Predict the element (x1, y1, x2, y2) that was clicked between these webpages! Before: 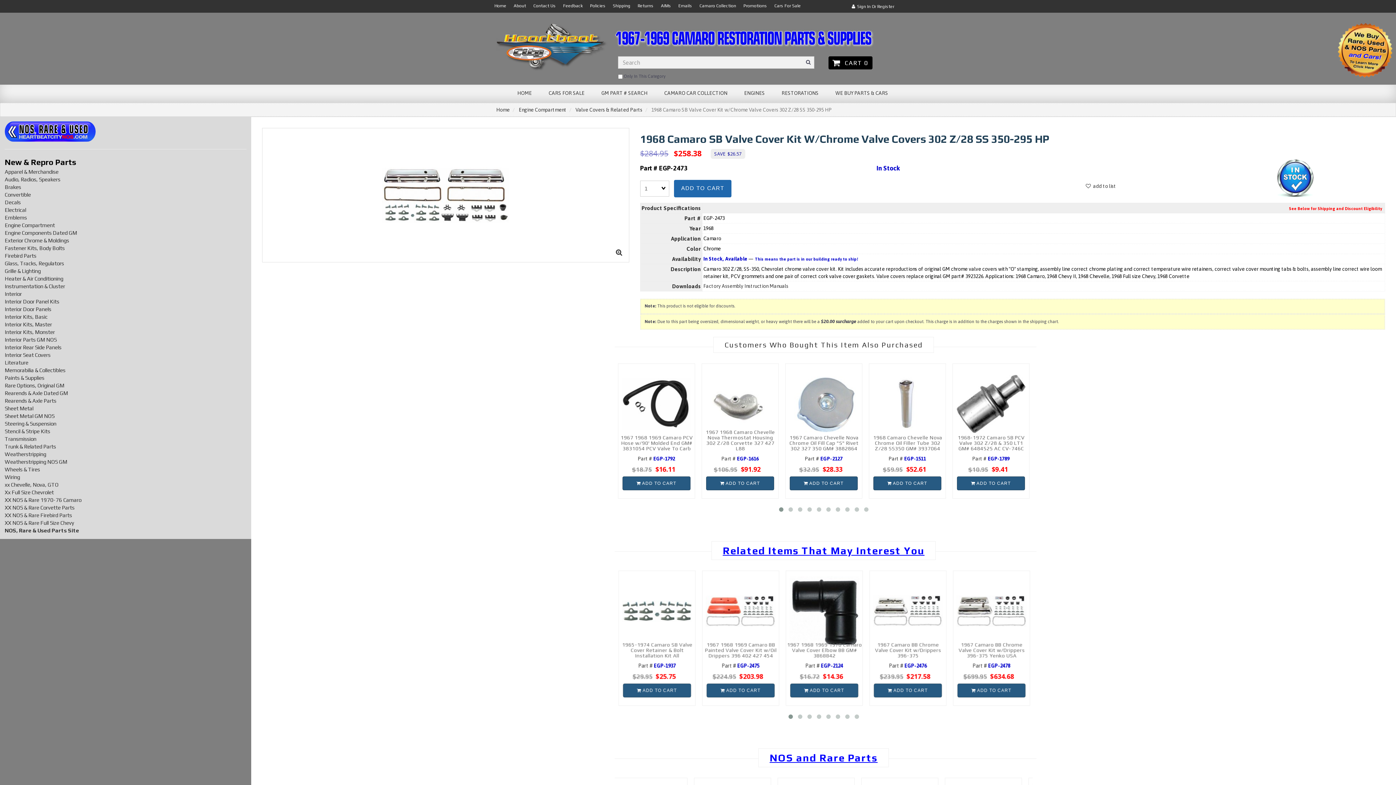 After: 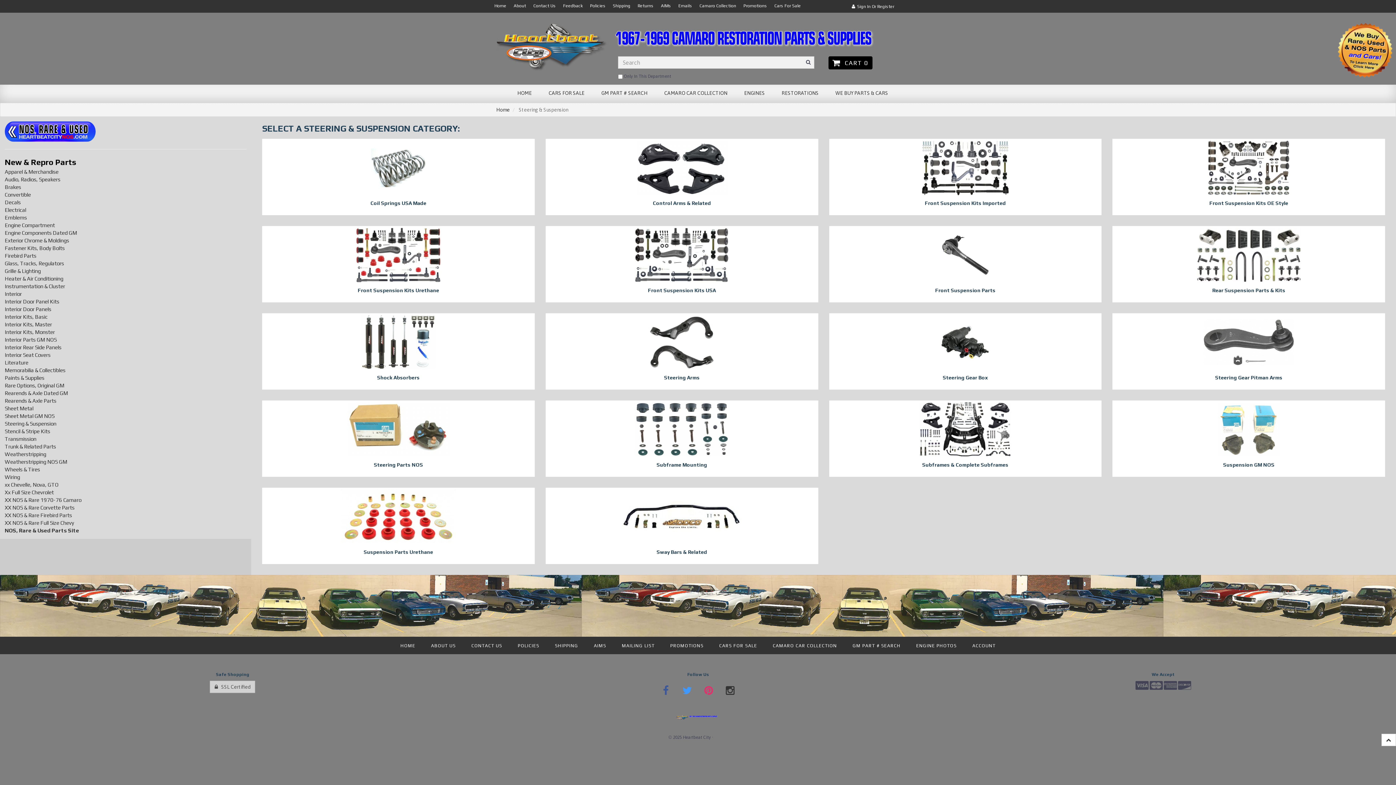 Action: bbox: (4, 420, 56, 427) label: Steering & Suspension